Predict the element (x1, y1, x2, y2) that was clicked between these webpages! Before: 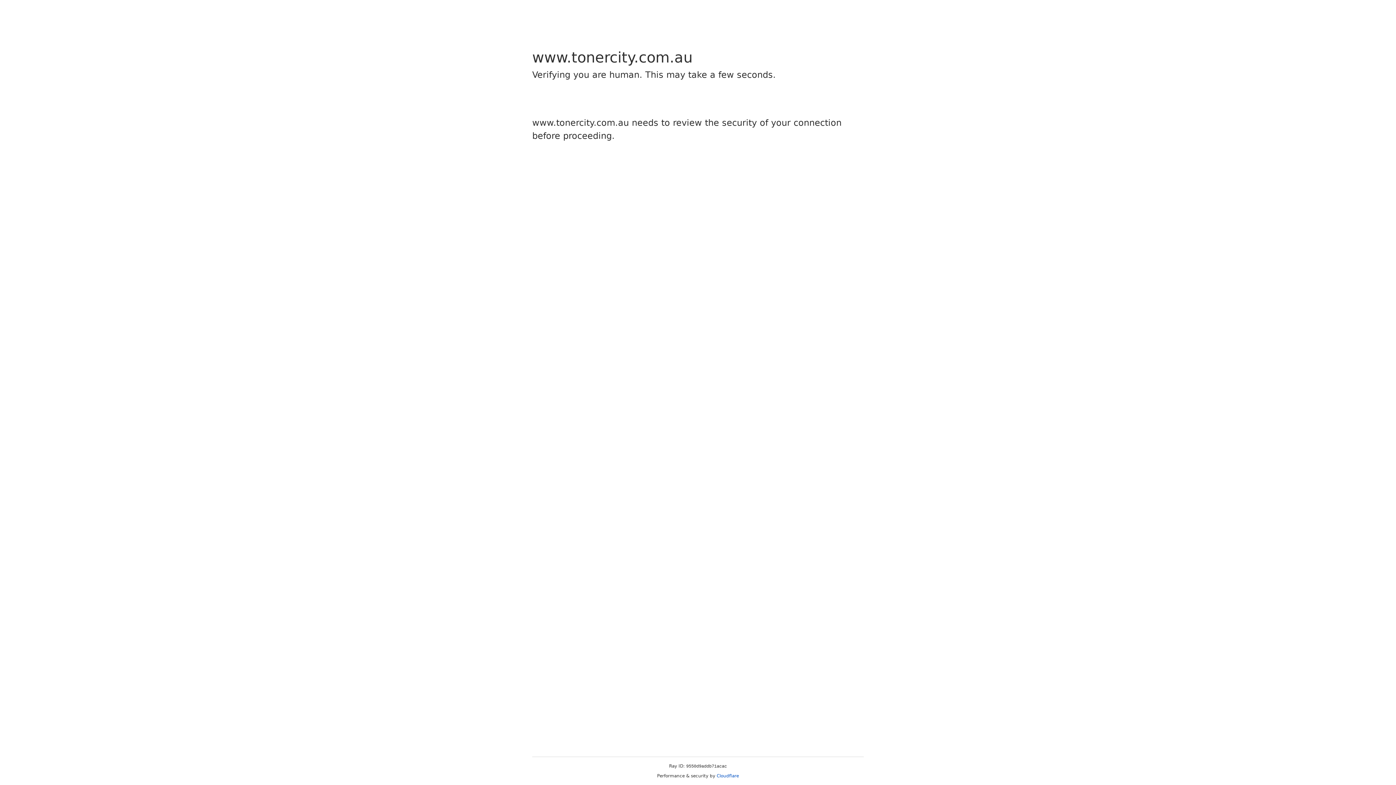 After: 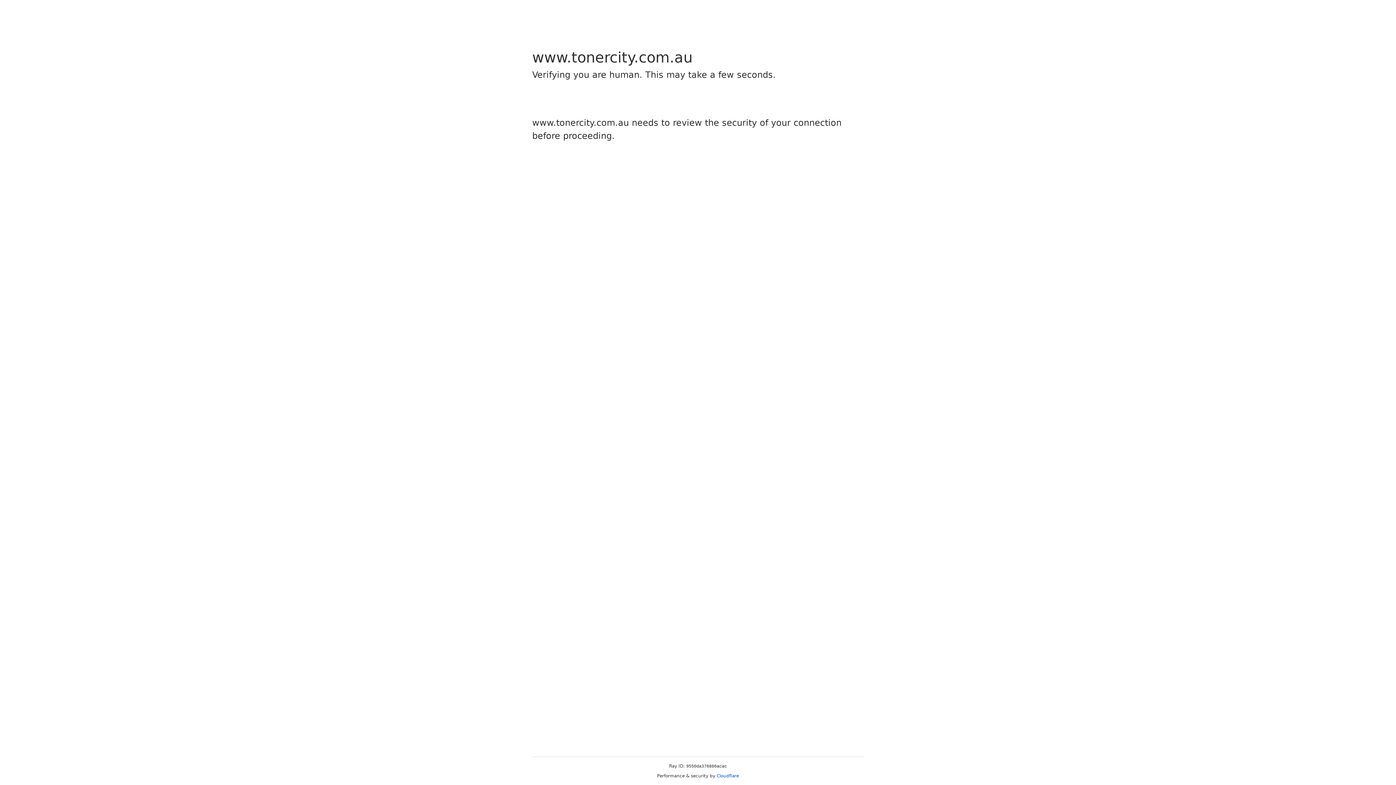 Action: label: Cloudflare bbox: (716, 773, 739, 778)